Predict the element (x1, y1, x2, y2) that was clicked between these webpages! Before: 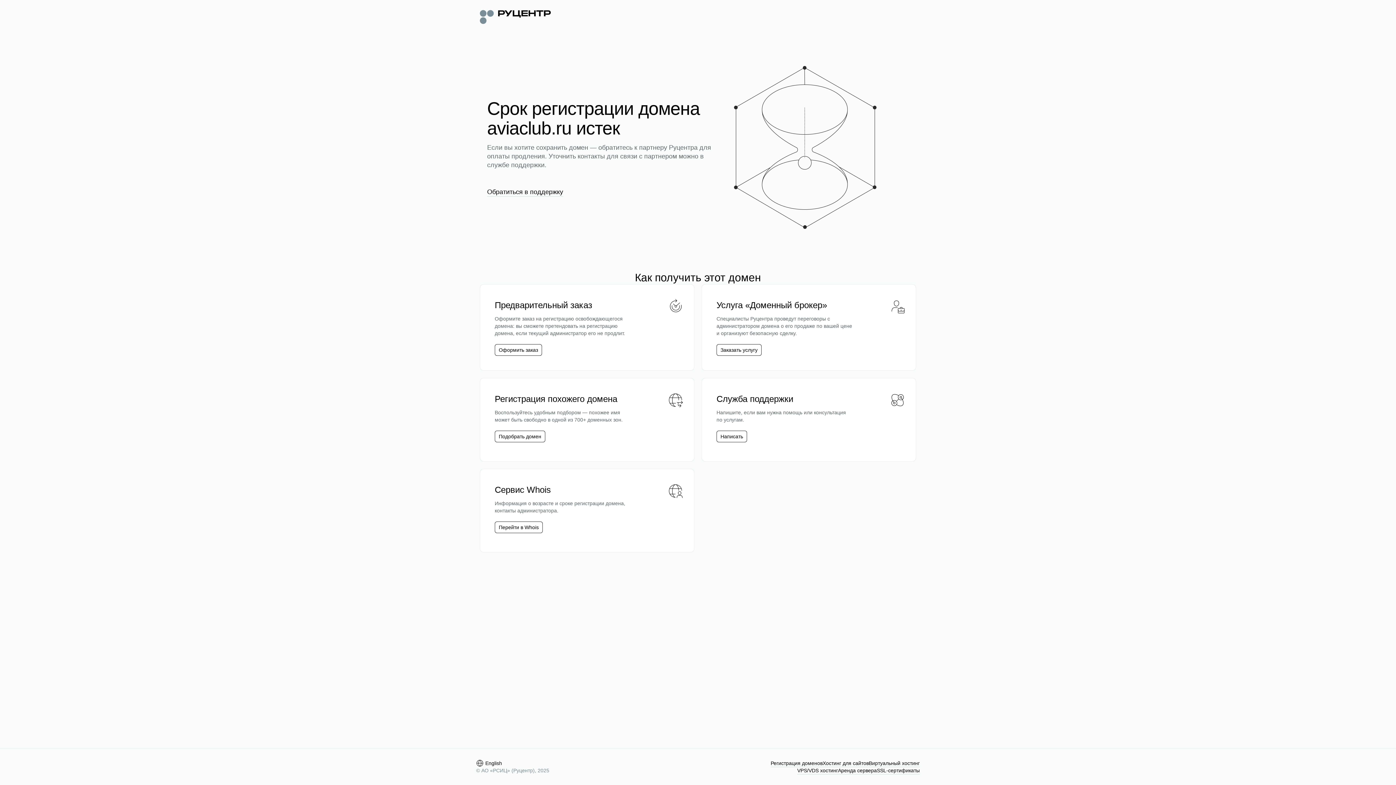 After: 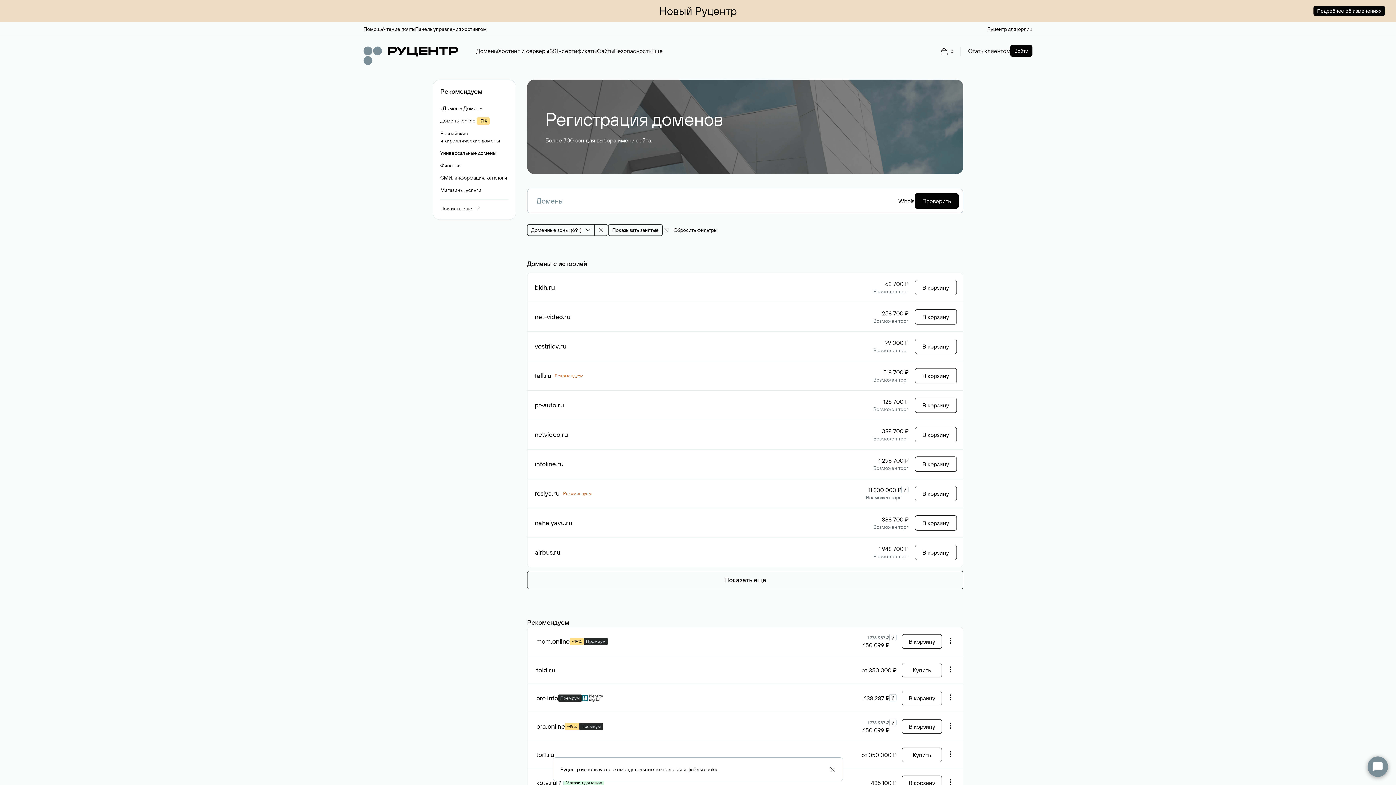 Action: bbox: (770, 760, 822, 767) label: Регистрация доменов